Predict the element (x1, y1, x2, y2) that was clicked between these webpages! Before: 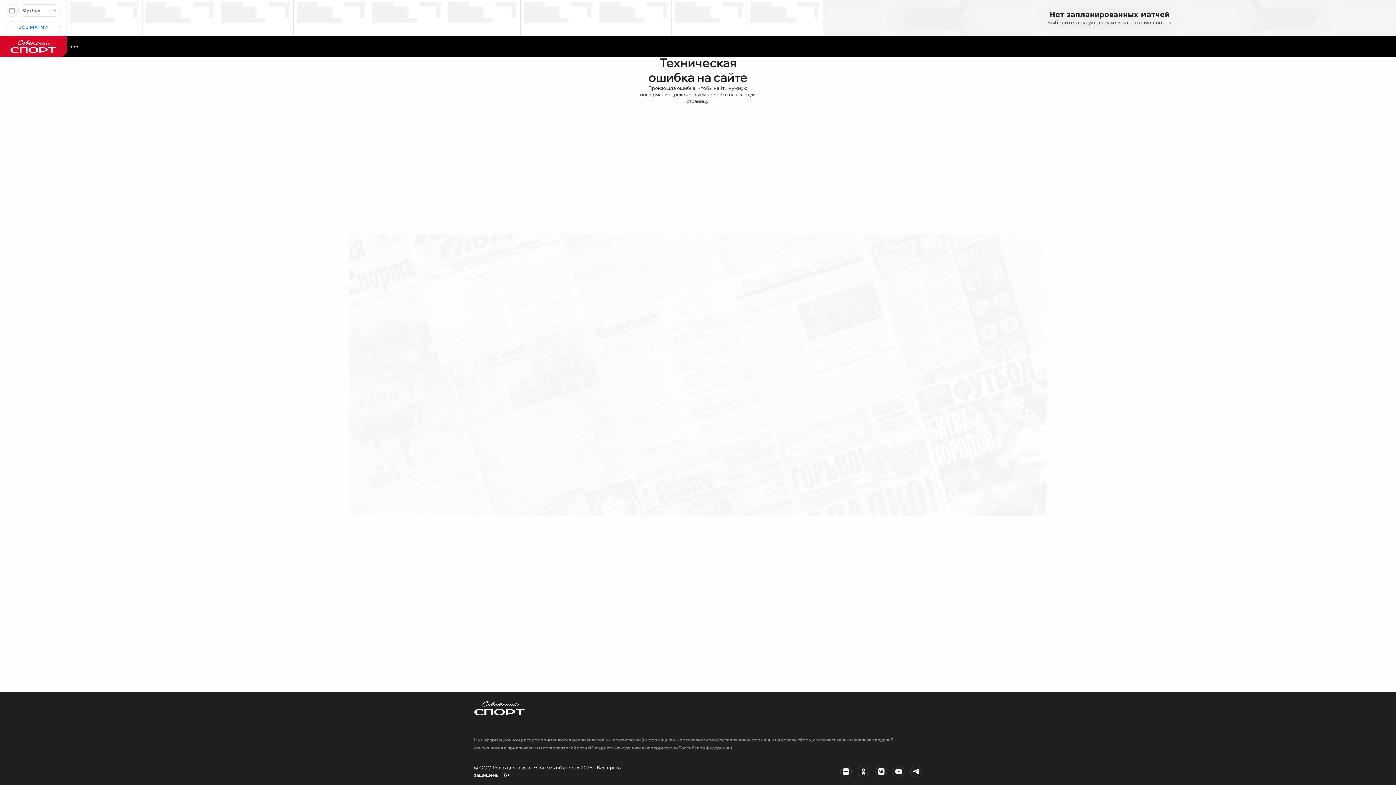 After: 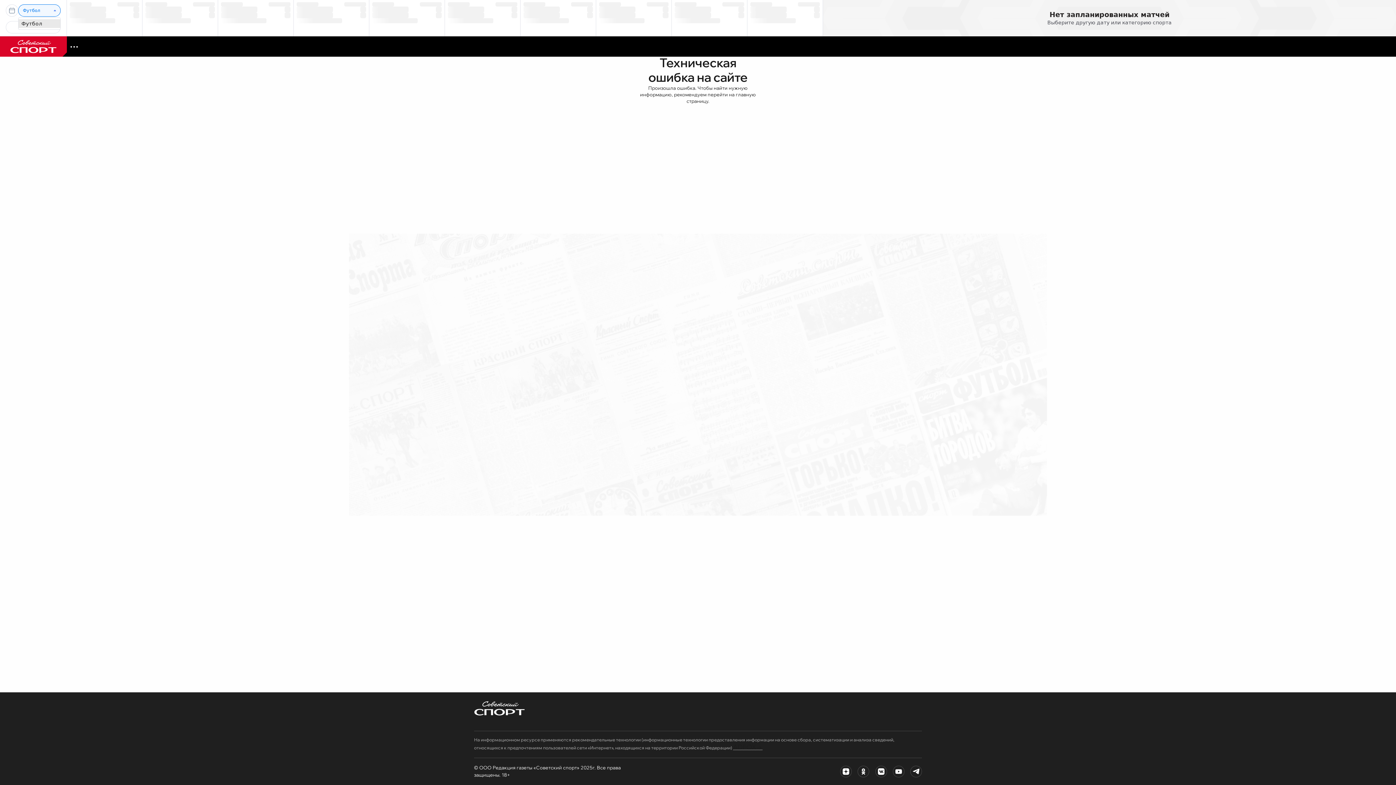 Action: bbox: (22, 4, 56, 16) label: Футбол